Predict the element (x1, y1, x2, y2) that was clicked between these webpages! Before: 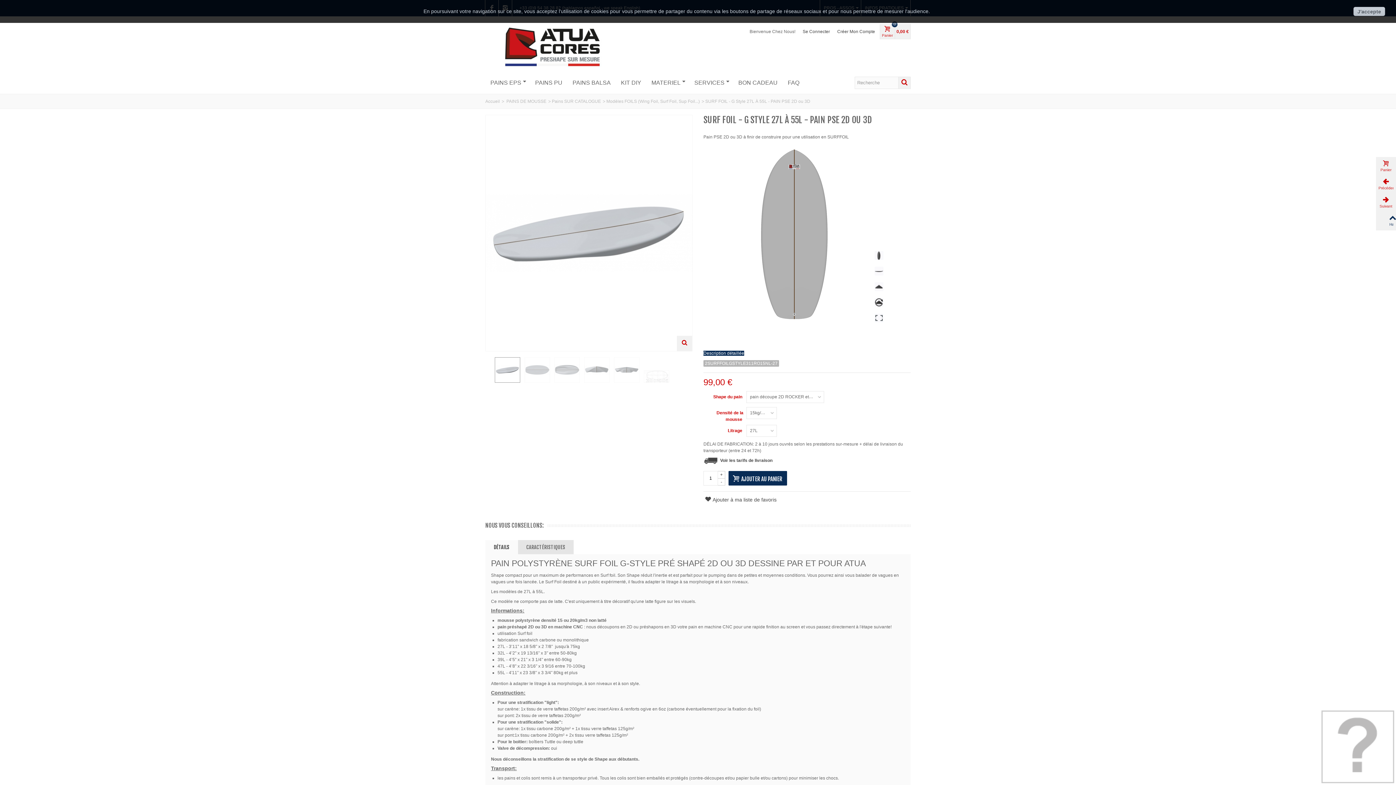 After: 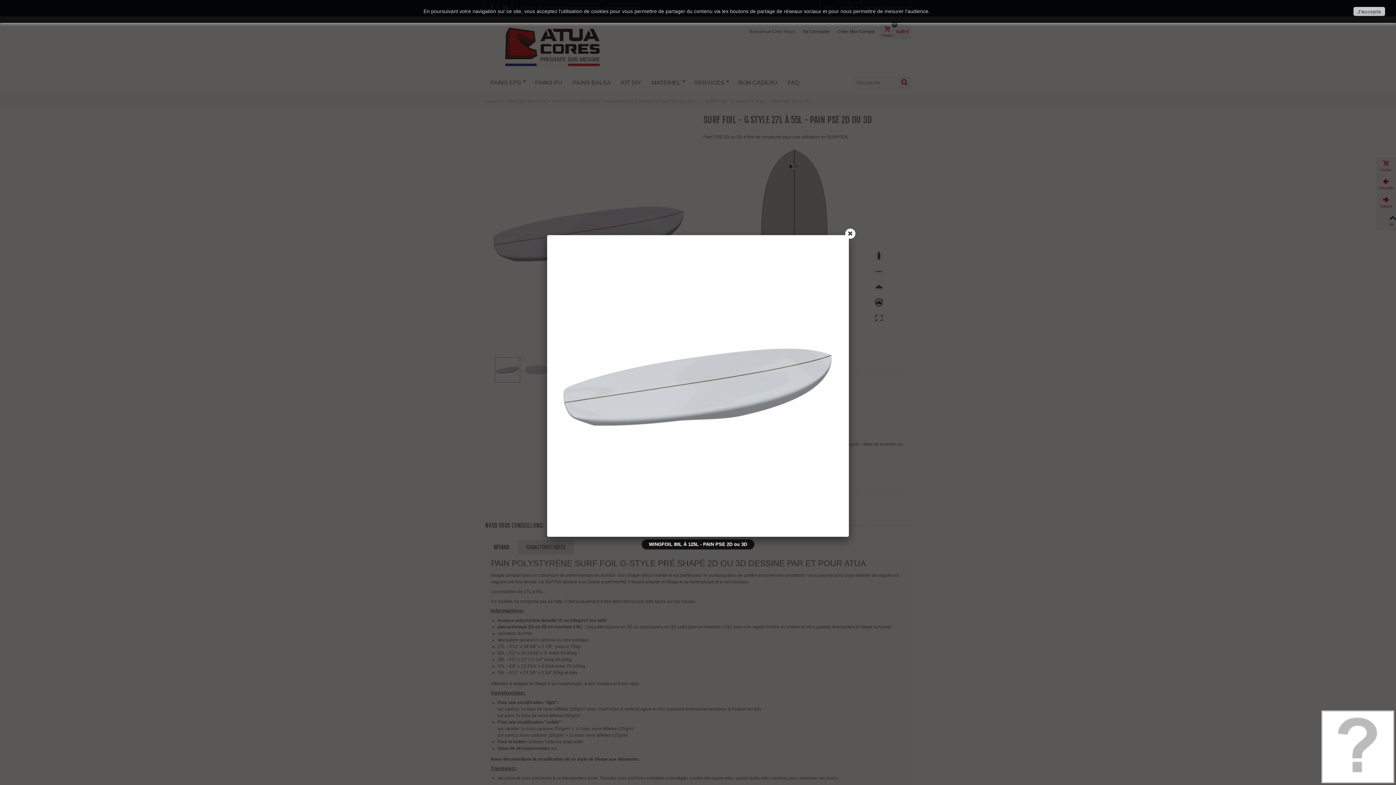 Action: bbox: (494, 357, 520, 382)